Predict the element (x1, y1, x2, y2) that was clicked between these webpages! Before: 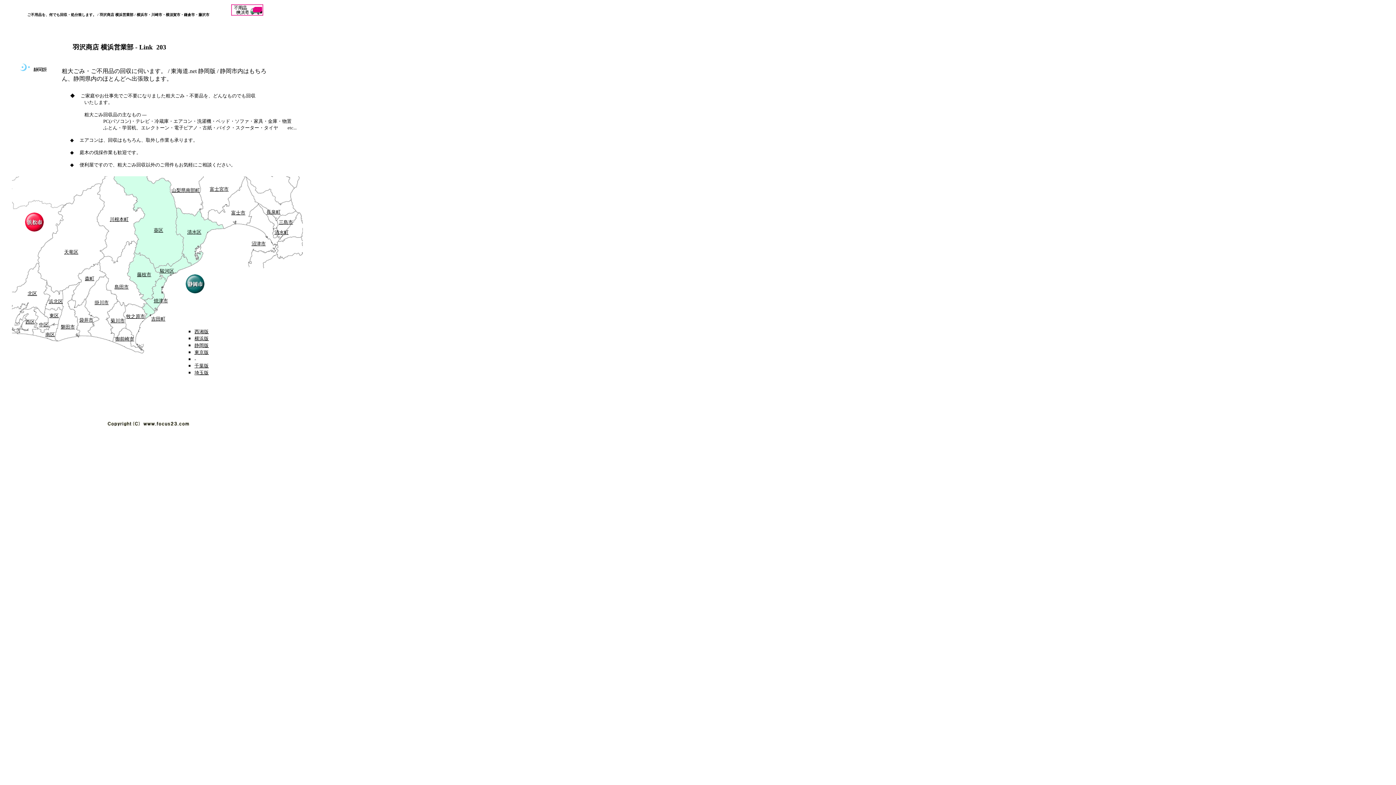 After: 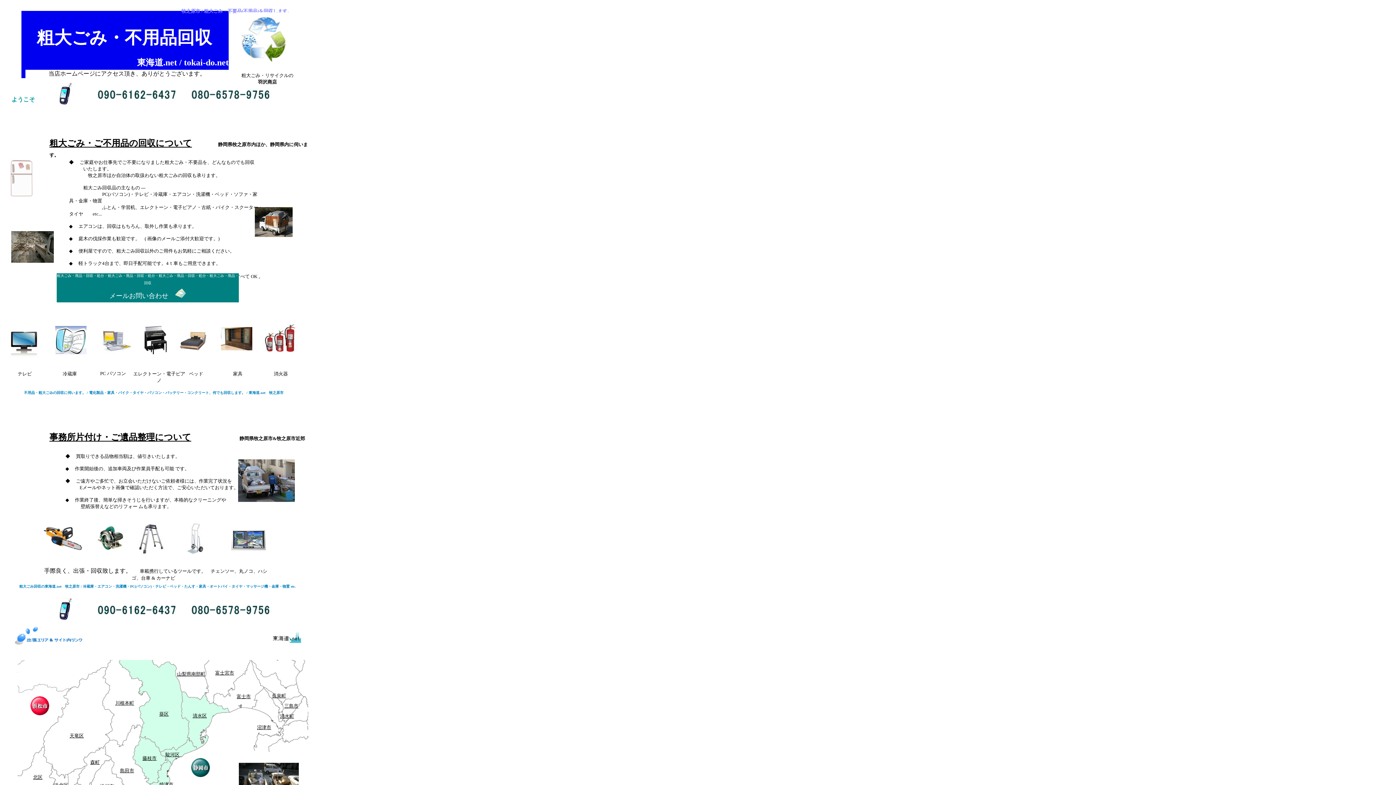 Action: bbox: (126, 313, 145, 319) label: 牧之原市